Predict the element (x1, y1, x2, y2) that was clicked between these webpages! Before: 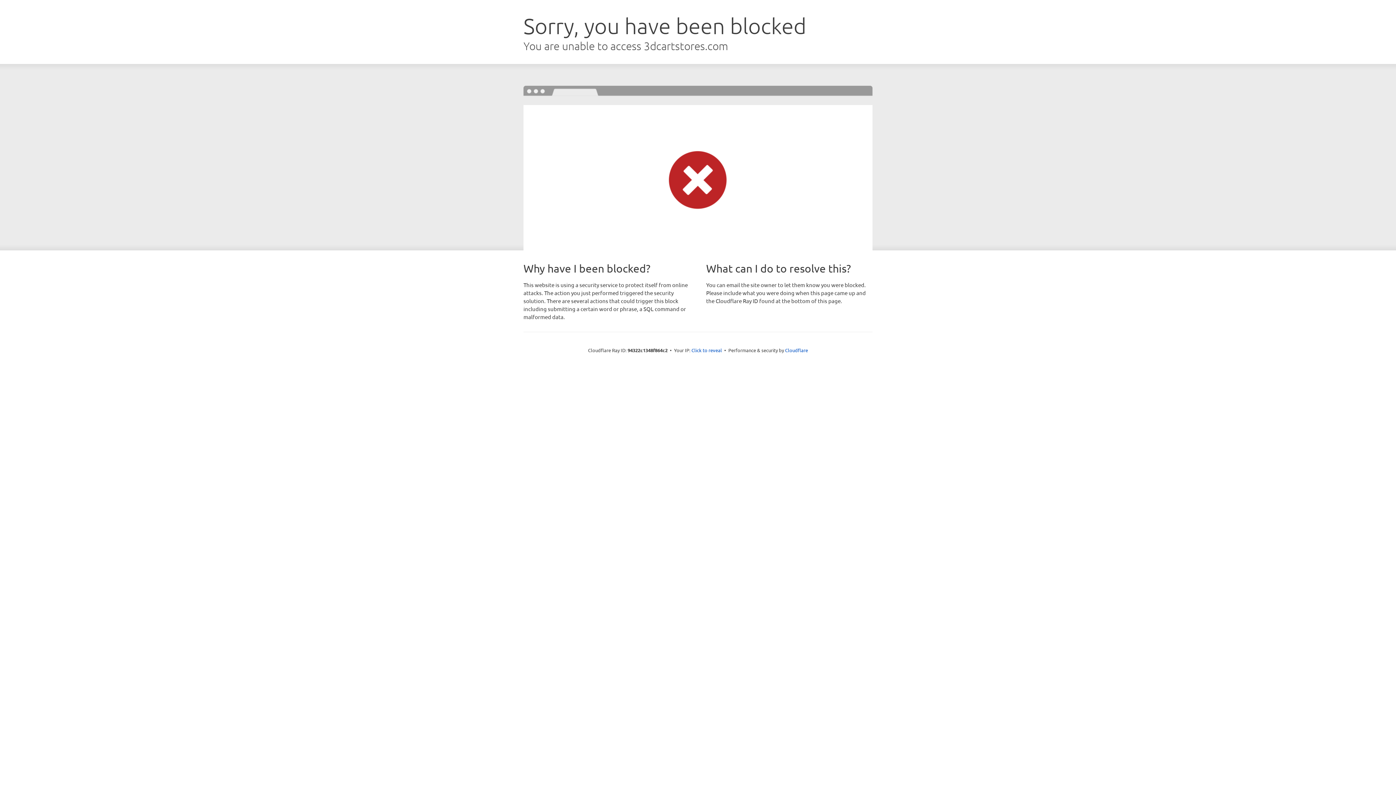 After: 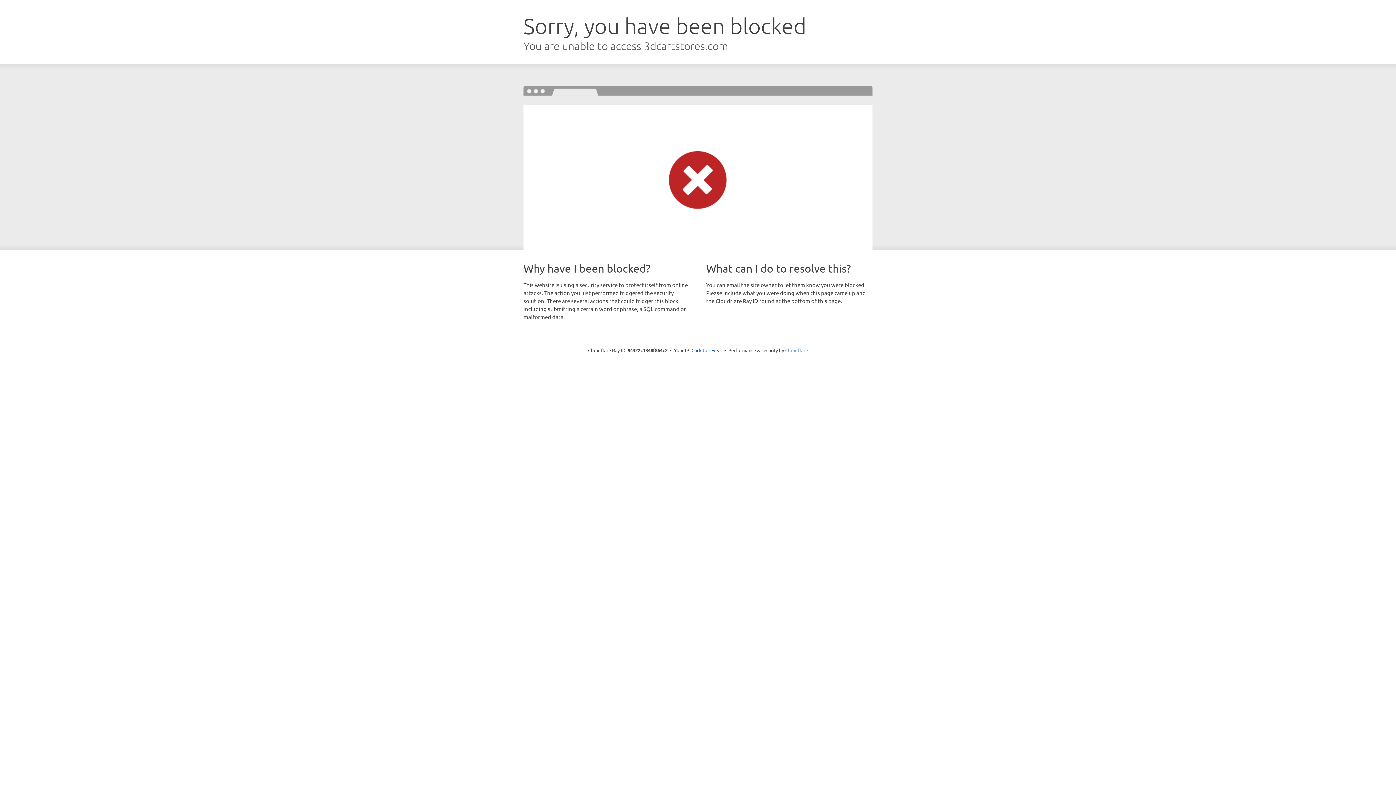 Action: bbox: (785, 347, 808, 353) label: Cloudflare